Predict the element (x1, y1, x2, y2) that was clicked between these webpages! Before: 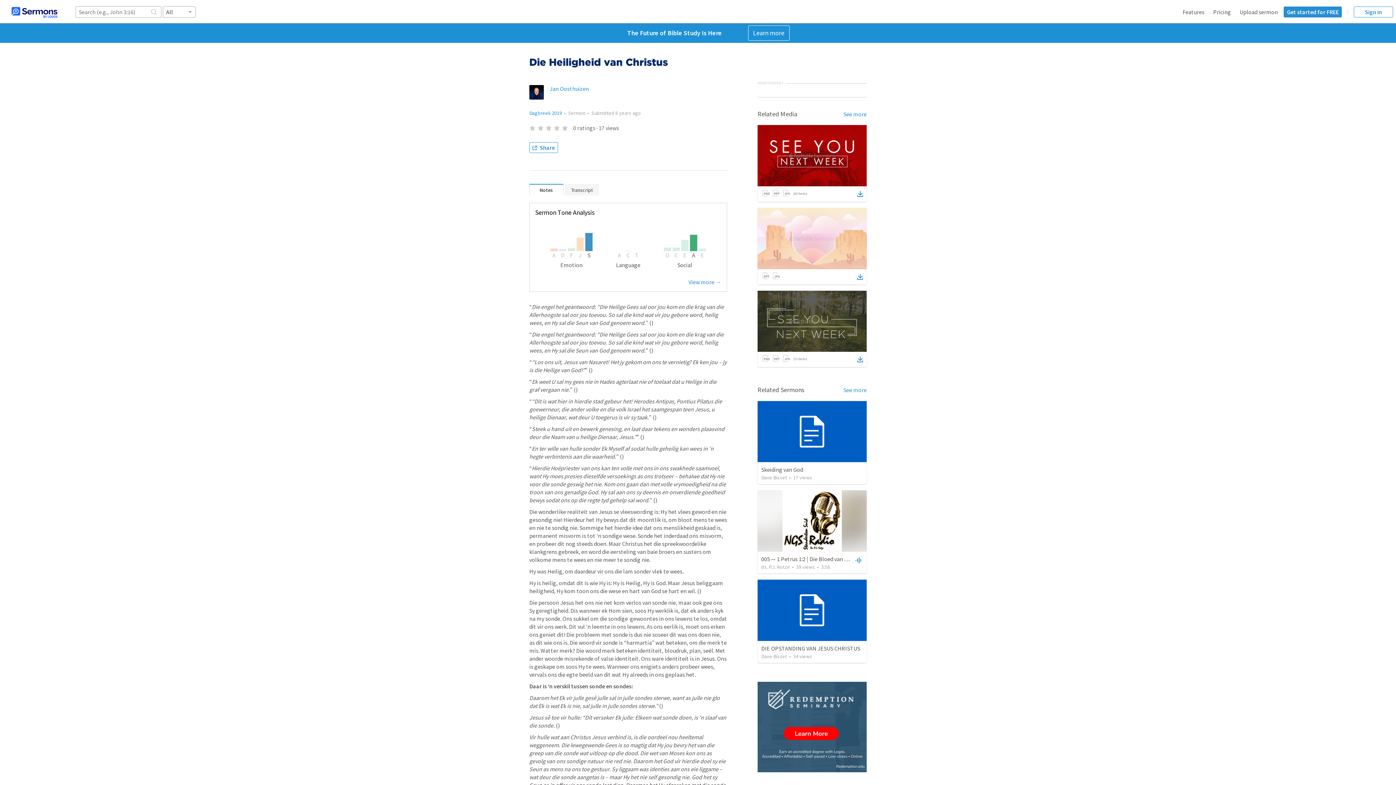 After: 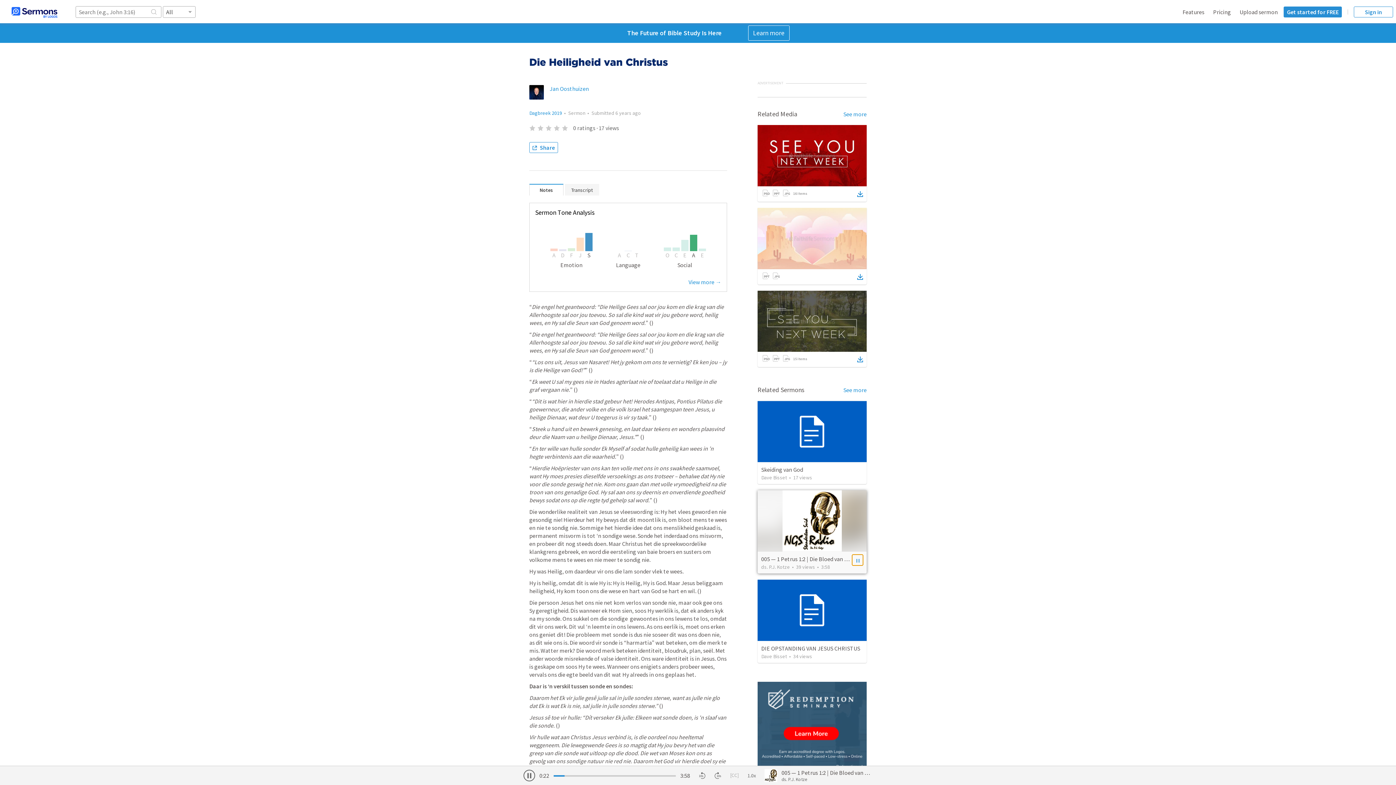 Action: bbox: (852, 554, 863, 565)